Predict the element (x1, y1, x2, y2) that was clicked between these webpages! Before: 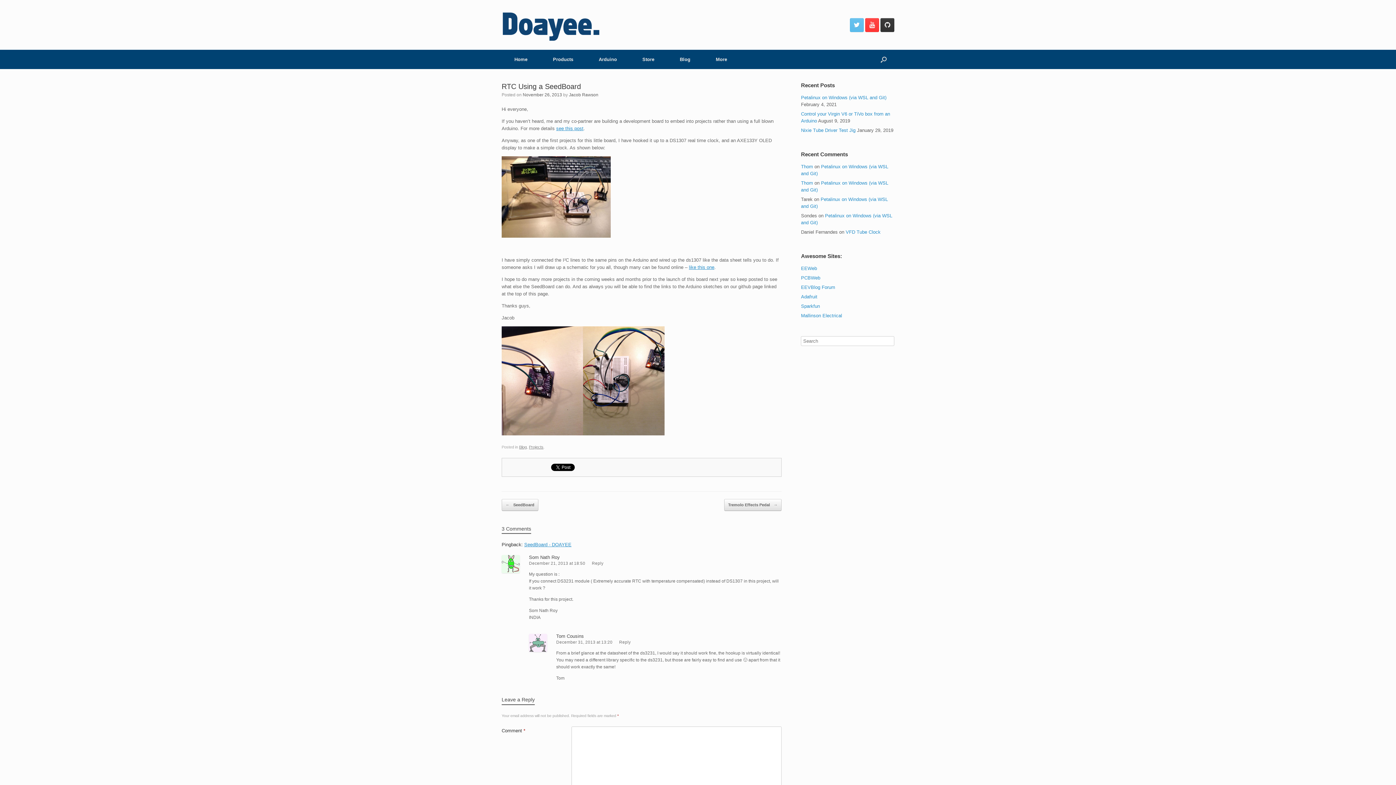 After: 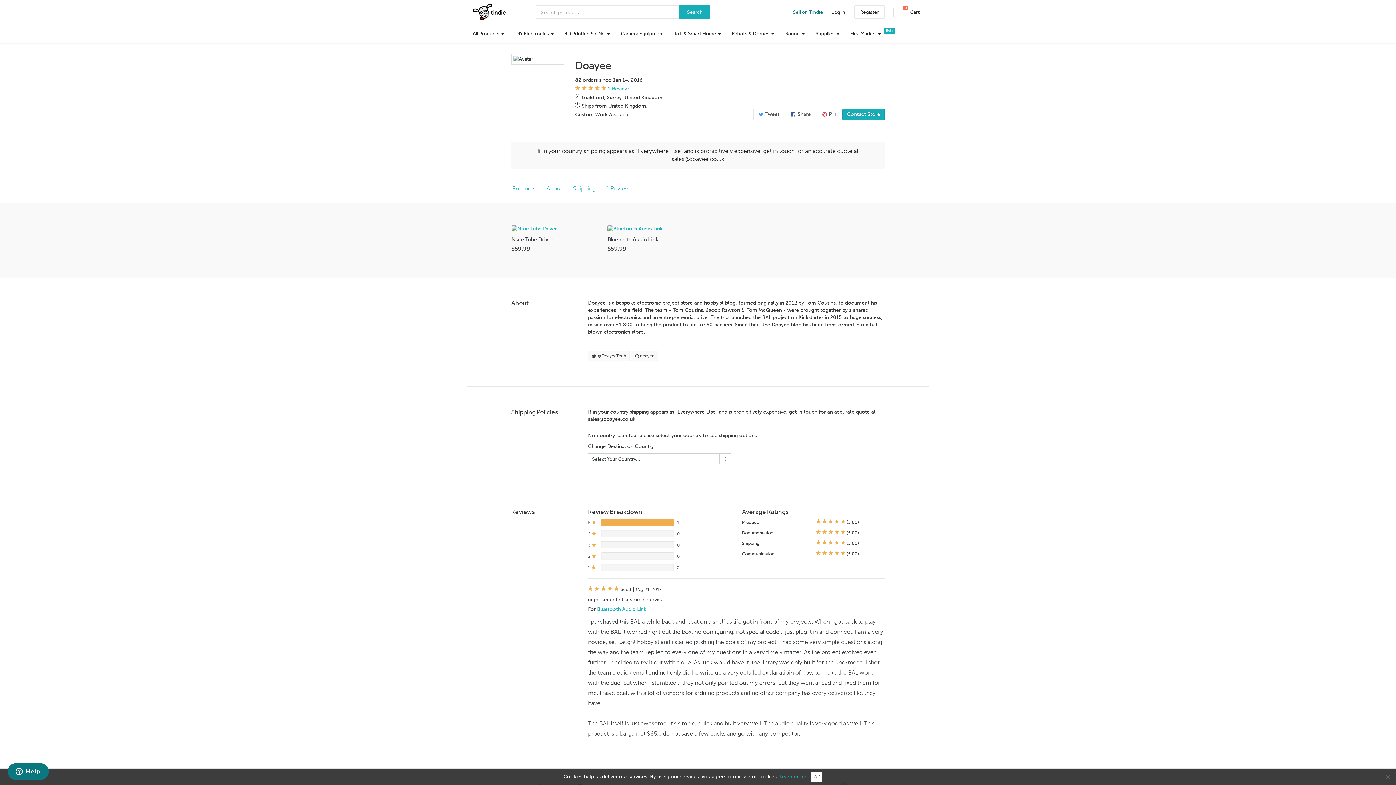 Action: label: Store bbox: (629, 49, 667, 69)